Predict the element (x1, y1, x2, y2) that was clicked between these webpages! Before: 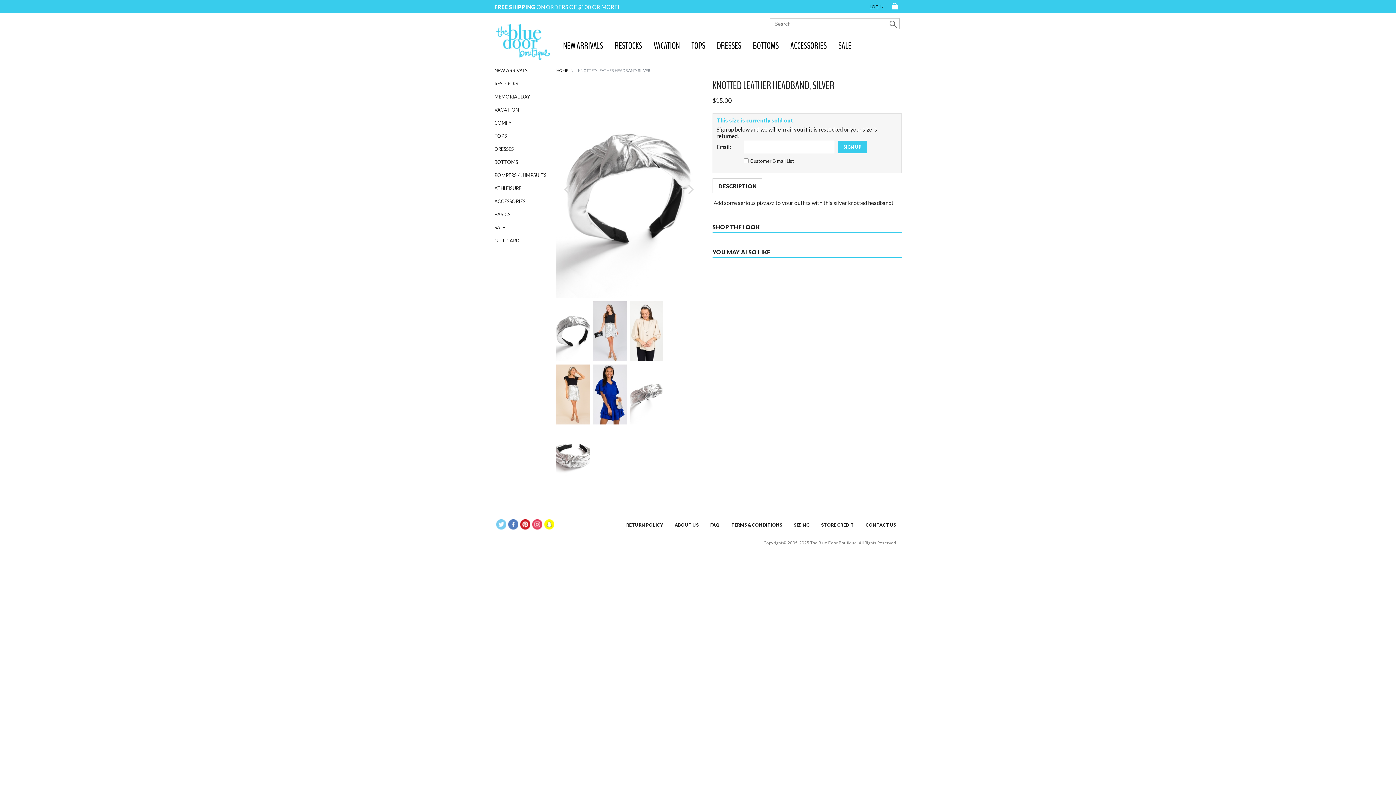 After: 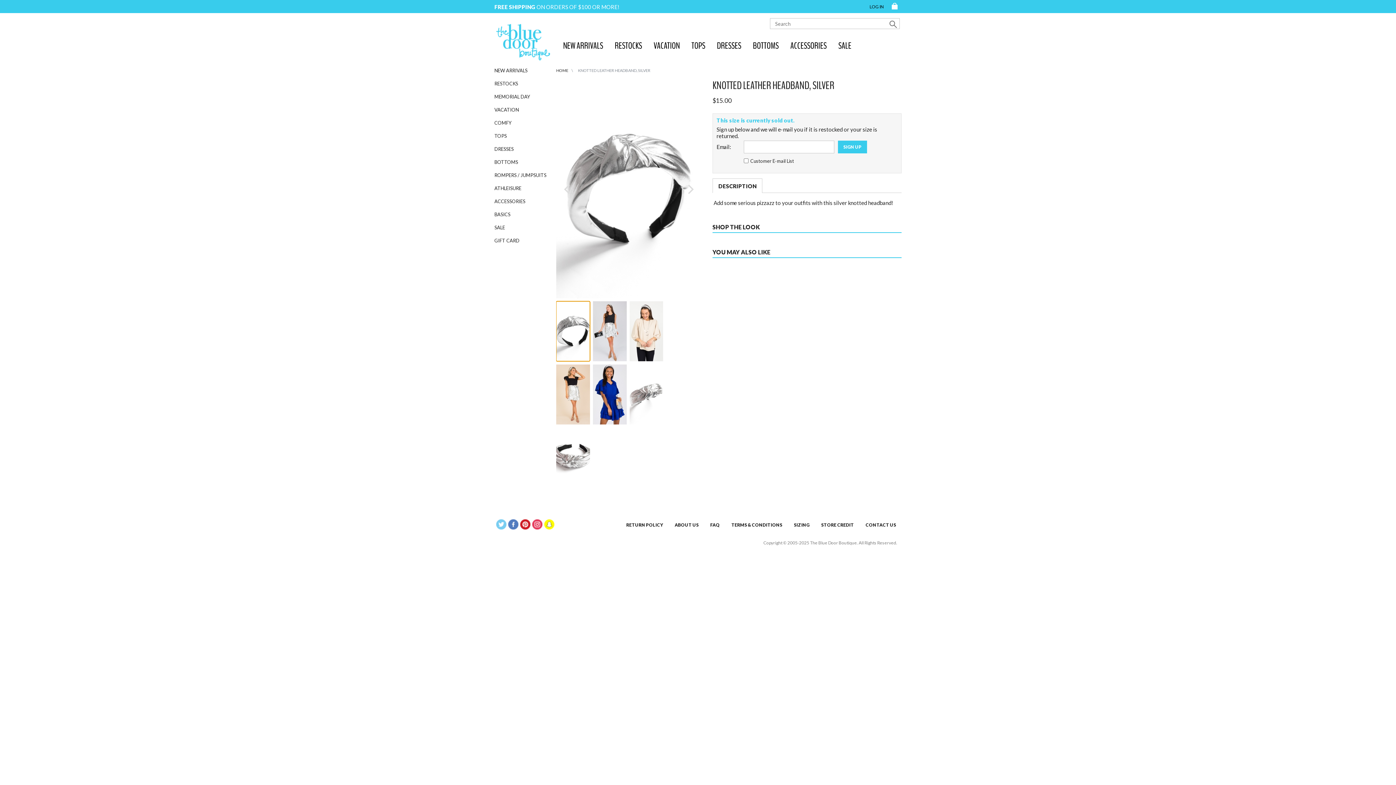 Action: bbox: (556, 301, 590, 361)